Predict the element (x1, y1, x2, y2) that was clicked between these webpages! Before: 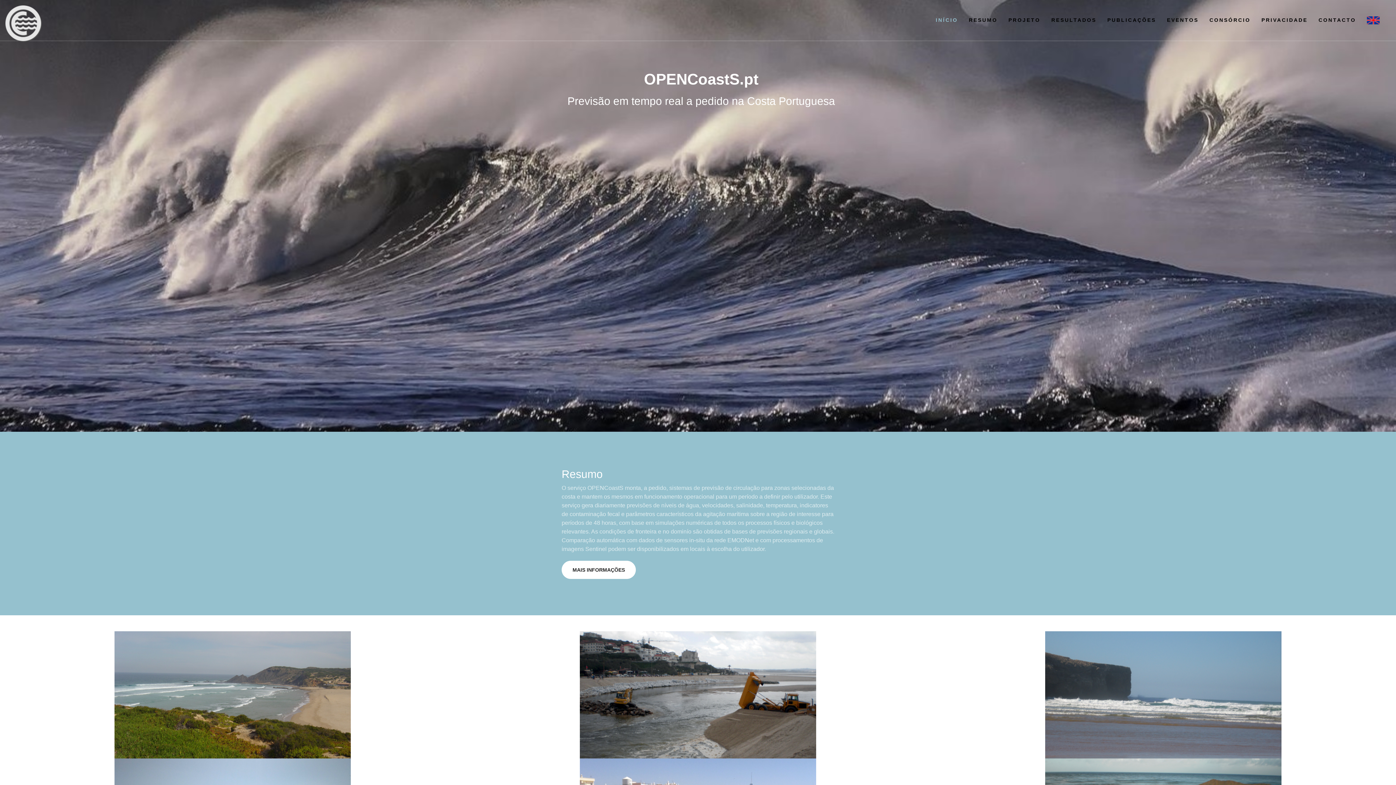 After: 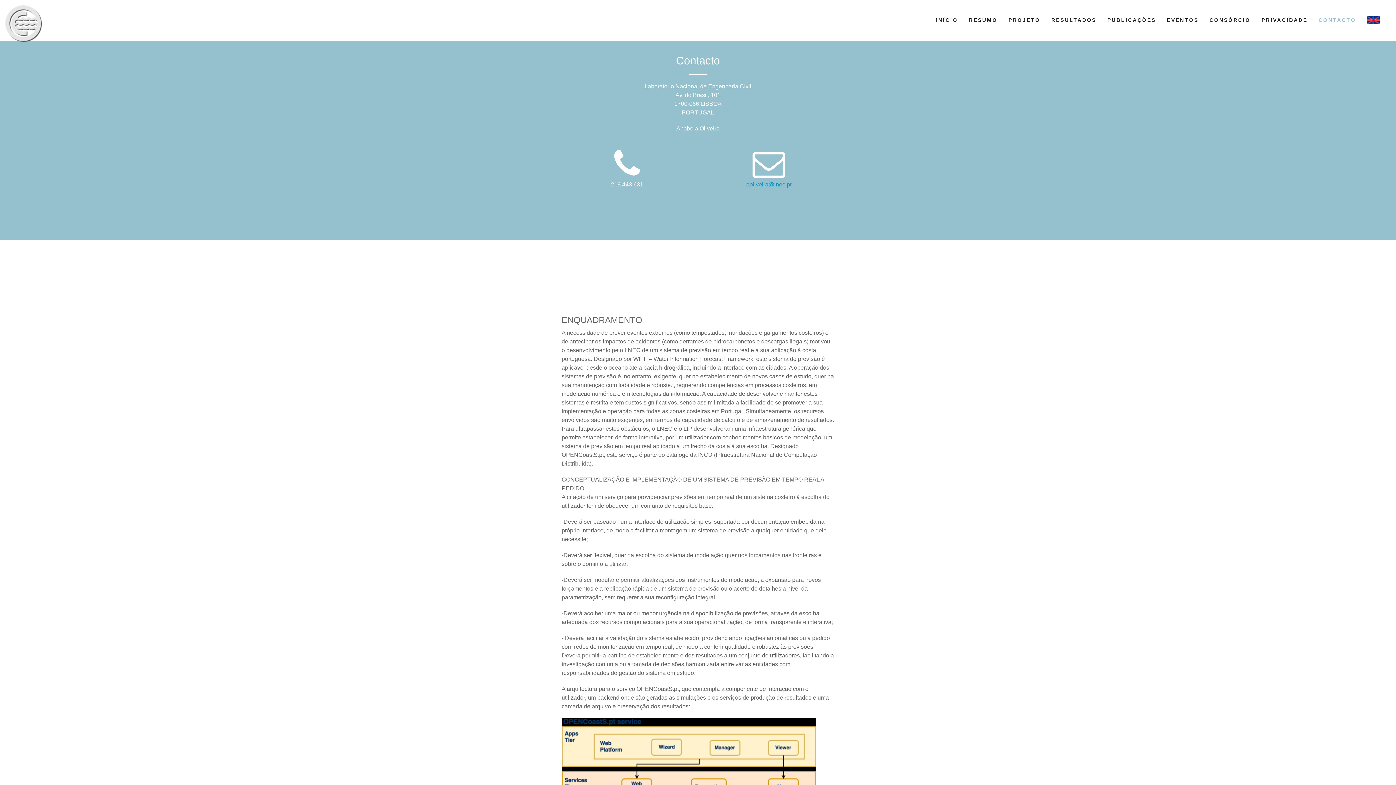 Action: bbox: (1313, 10, 1361, 29) label: CONTACTO